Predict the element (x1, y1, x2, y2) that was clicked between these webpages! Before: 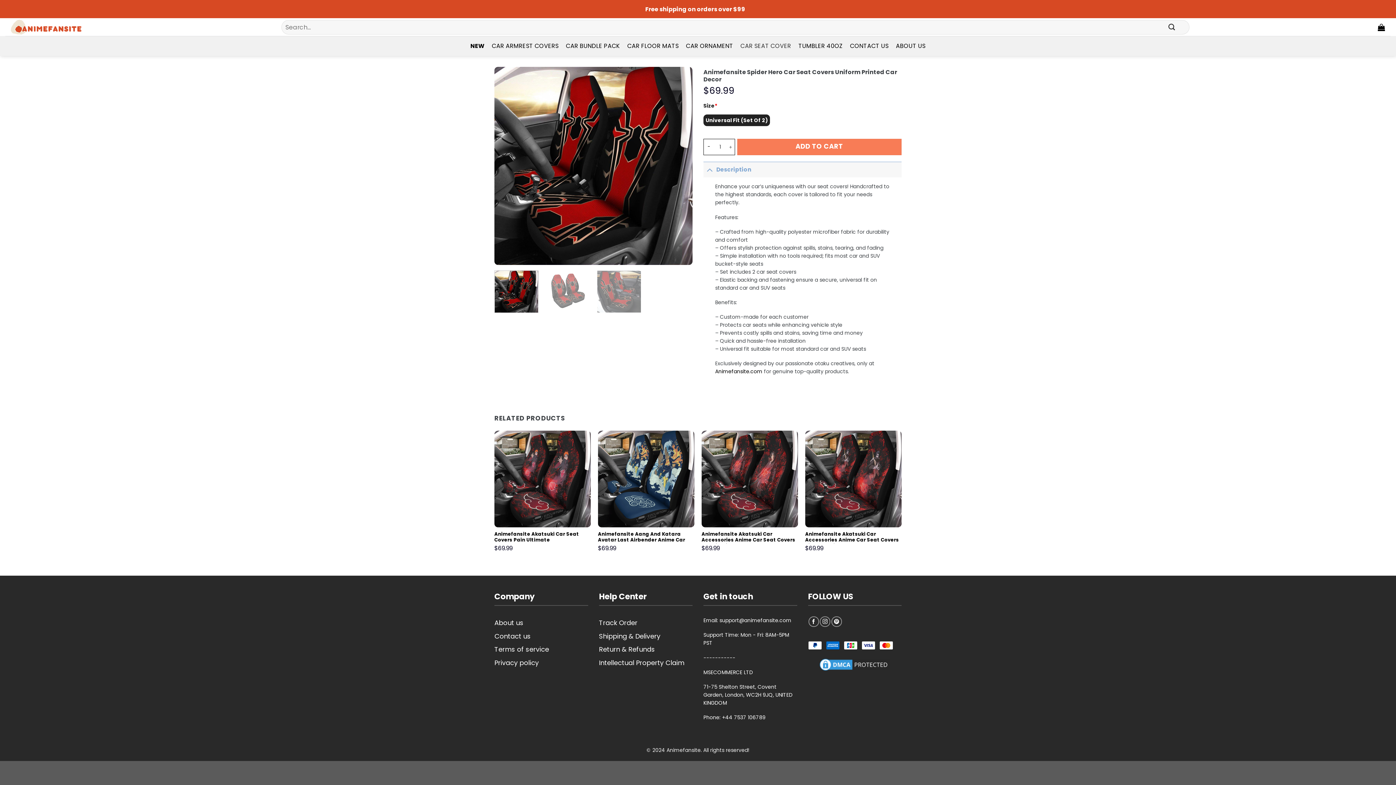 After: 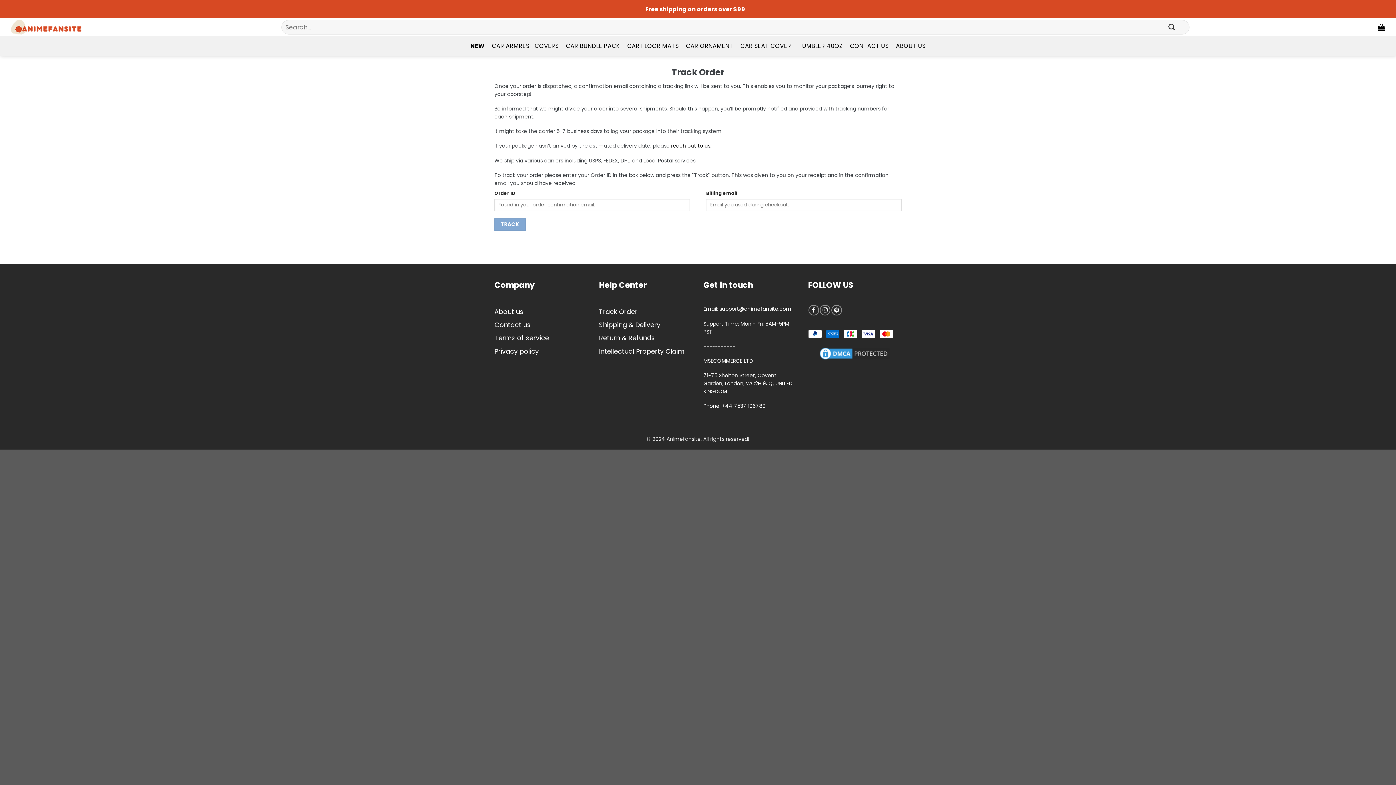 Action: bbox: (599, 616, 692, 630) label: Track Order